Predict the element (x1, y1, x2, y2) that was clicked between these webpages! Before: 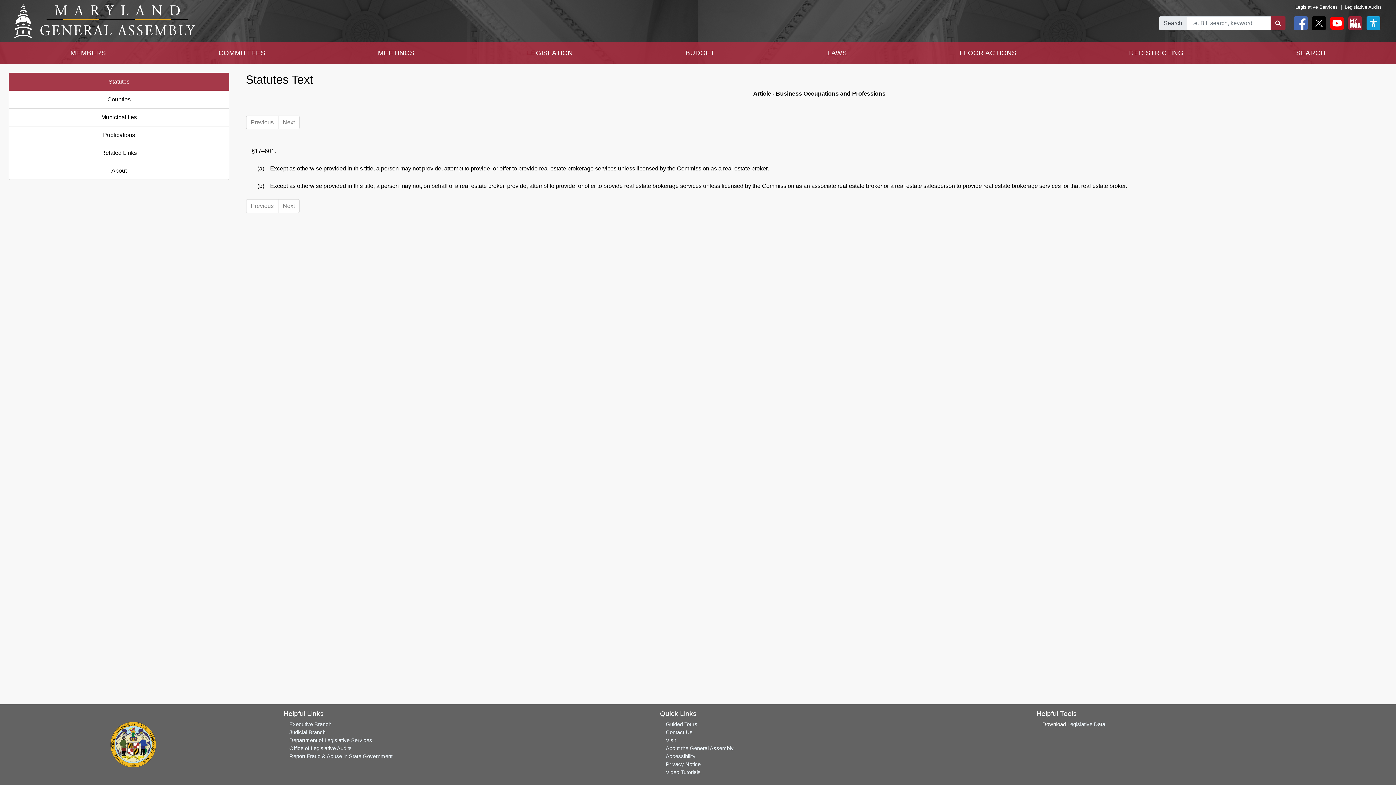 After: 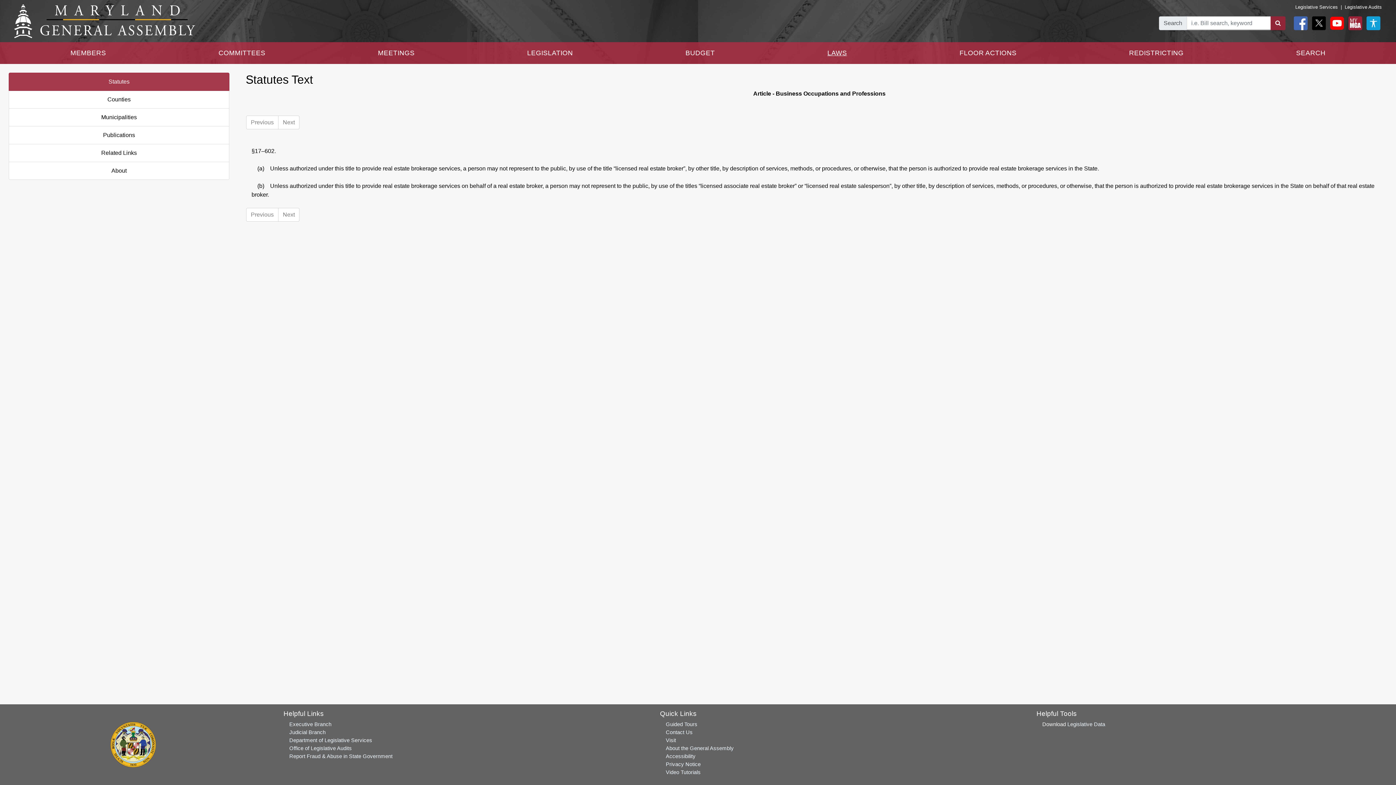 Action: bbox: (278, 115, 299, 129) label: Next